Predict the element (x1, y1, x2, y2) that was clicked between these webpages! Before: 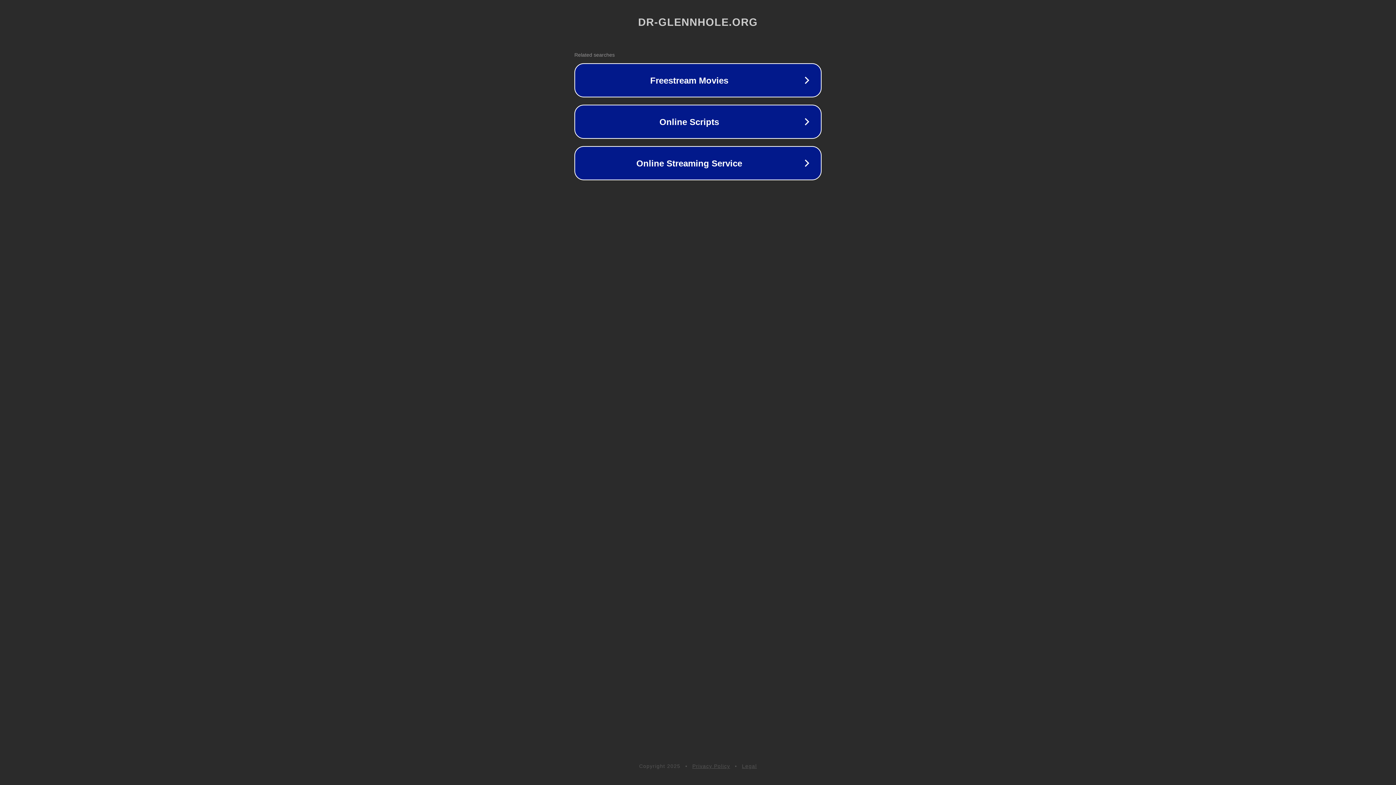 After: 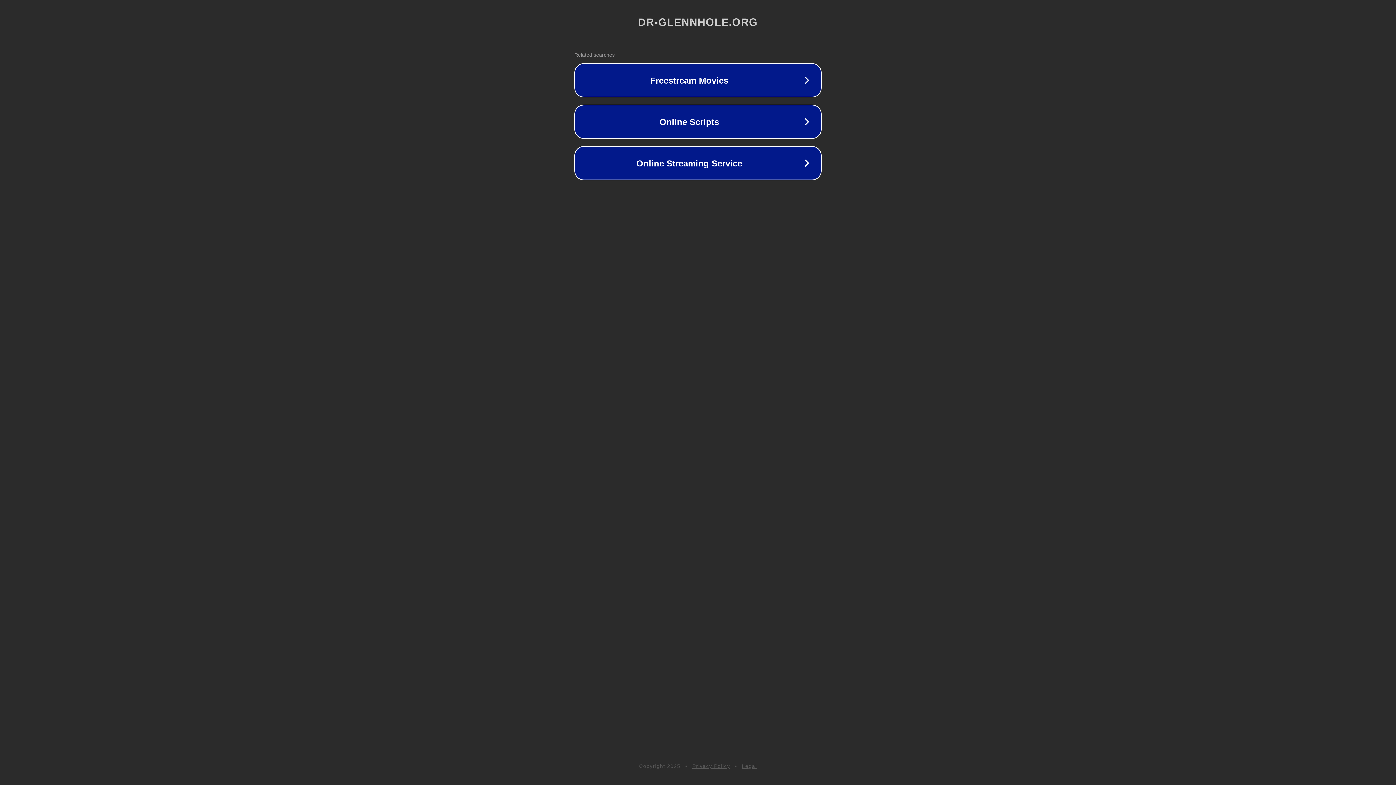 Action: label: Privacy Policy bbox: (692, 763, 730, 769)